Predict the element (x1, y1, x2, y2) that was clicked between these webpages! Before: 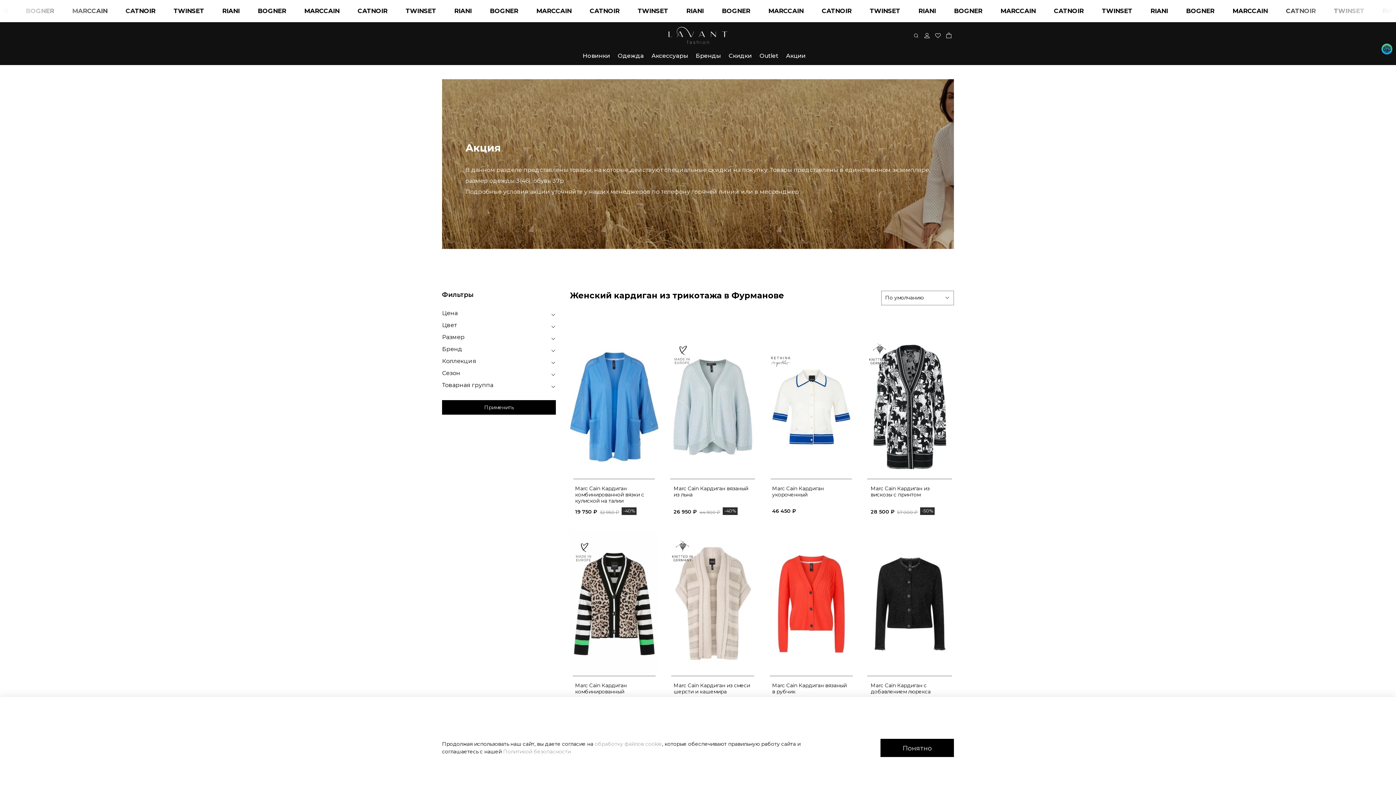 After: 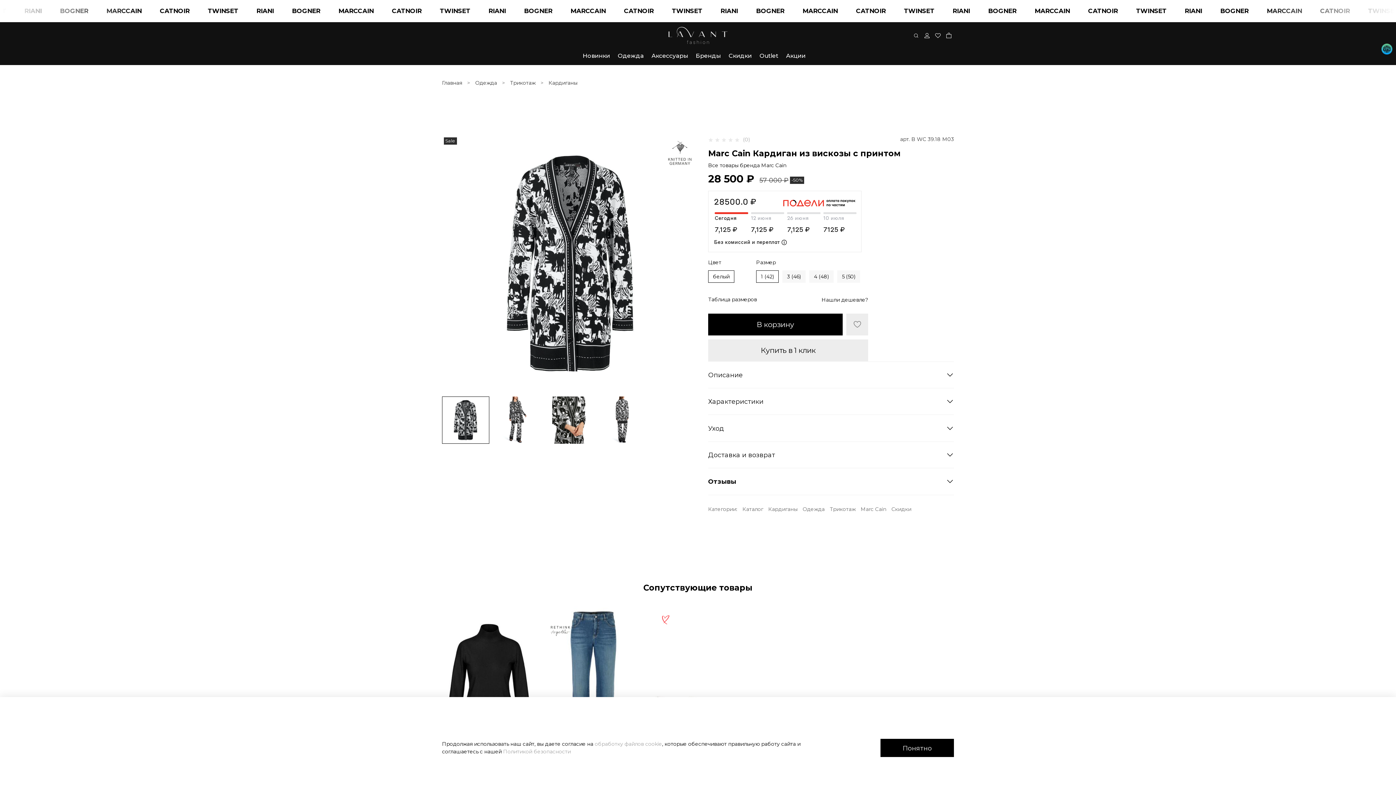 Action: bbox: (865, 333, 954, 480)